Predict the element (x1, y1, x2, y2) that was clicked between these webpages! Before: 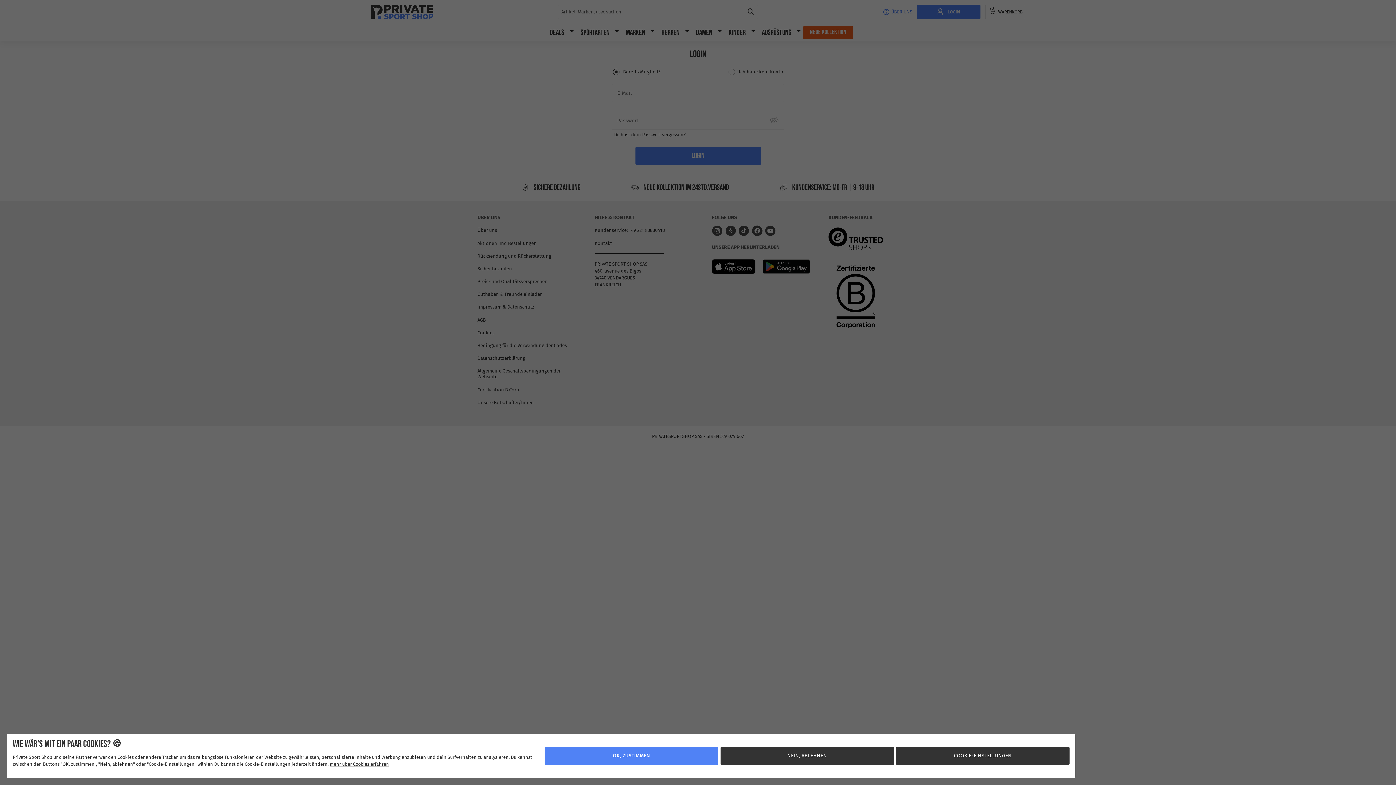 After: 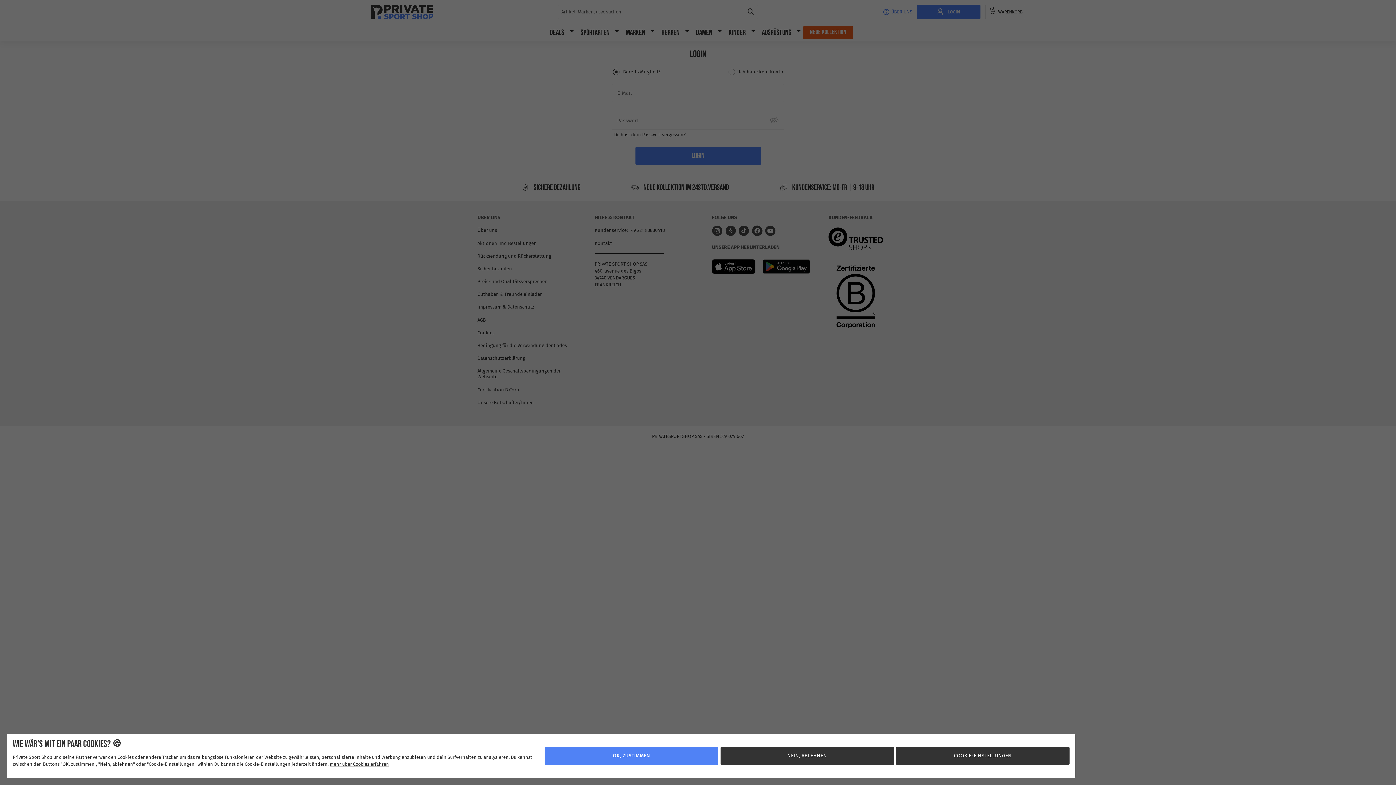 Action: bbox: (329, 761, 389, 767) label: mehr über Cookies erfahren